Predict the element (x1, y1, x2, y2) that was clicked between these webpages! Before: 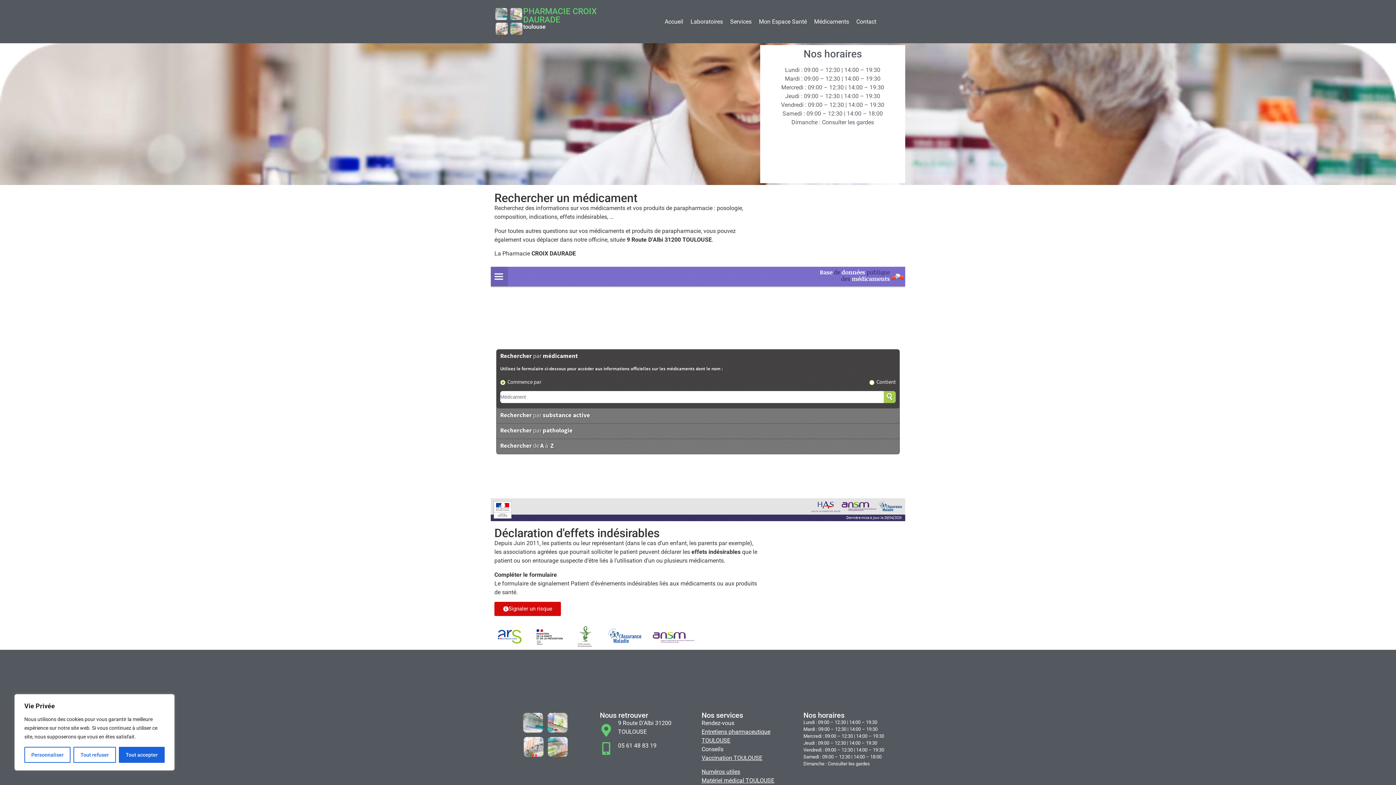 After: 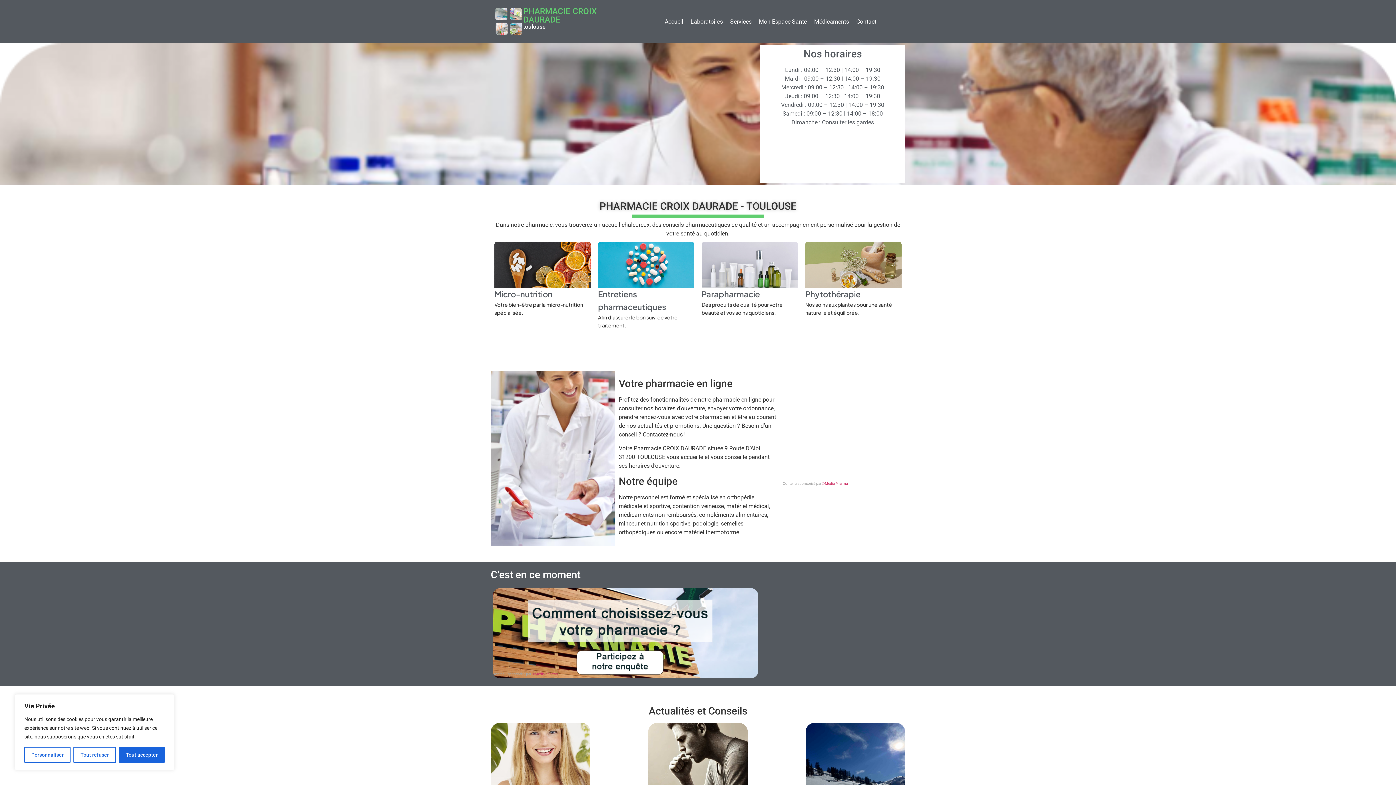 Action: label: Accueil bbox: (661, 10, 687, 32)